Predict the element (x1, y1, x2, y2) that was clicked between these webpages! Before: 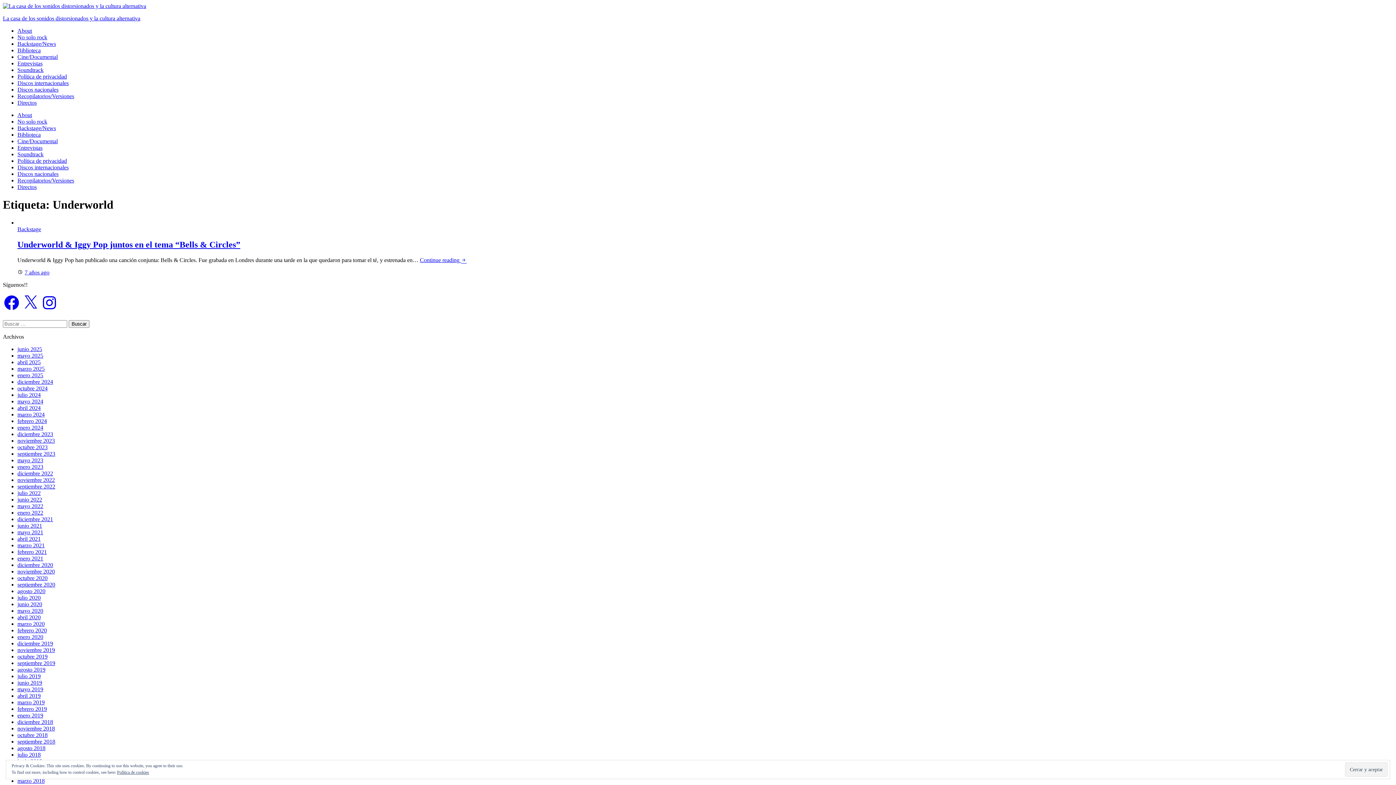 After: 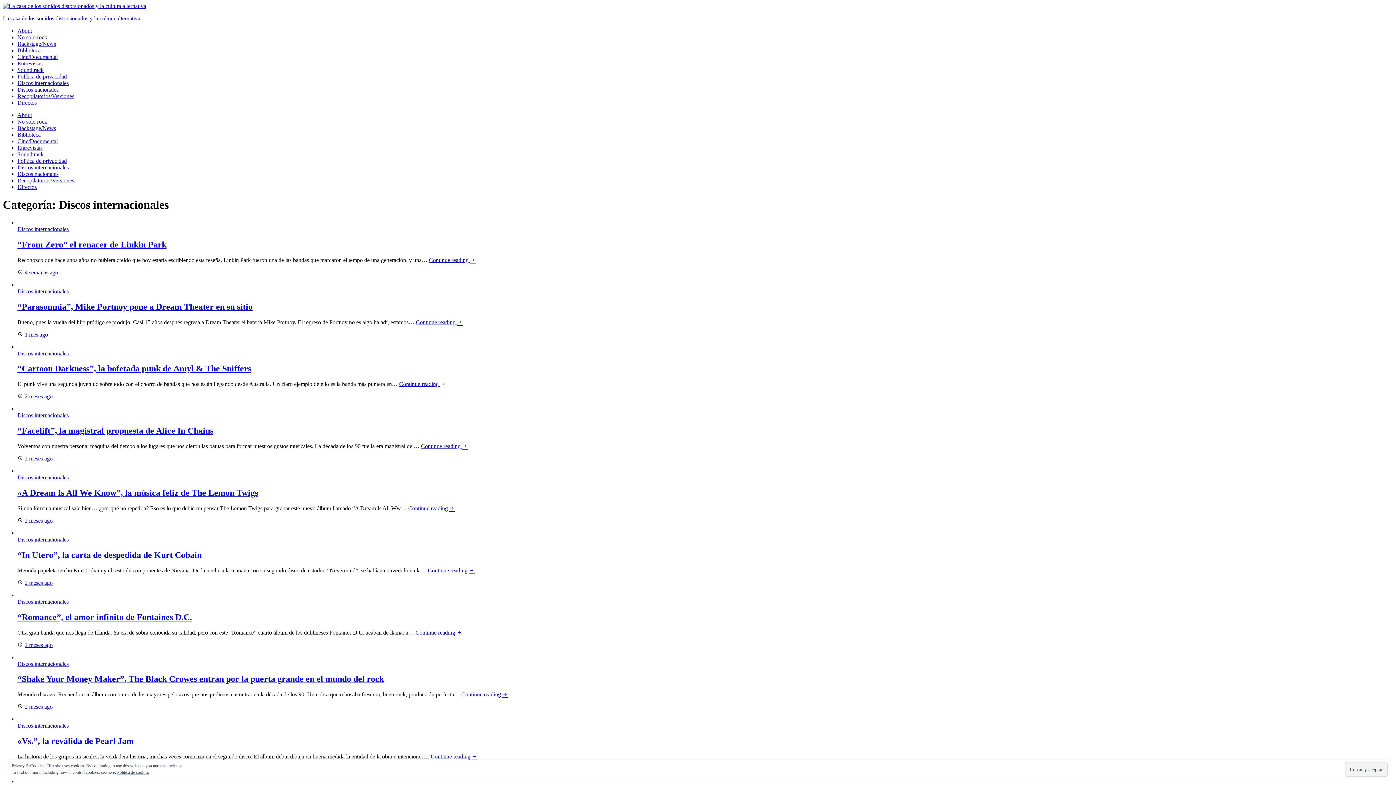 Action: label: Discos internacionales bbox: (17, 164, 68, 170)